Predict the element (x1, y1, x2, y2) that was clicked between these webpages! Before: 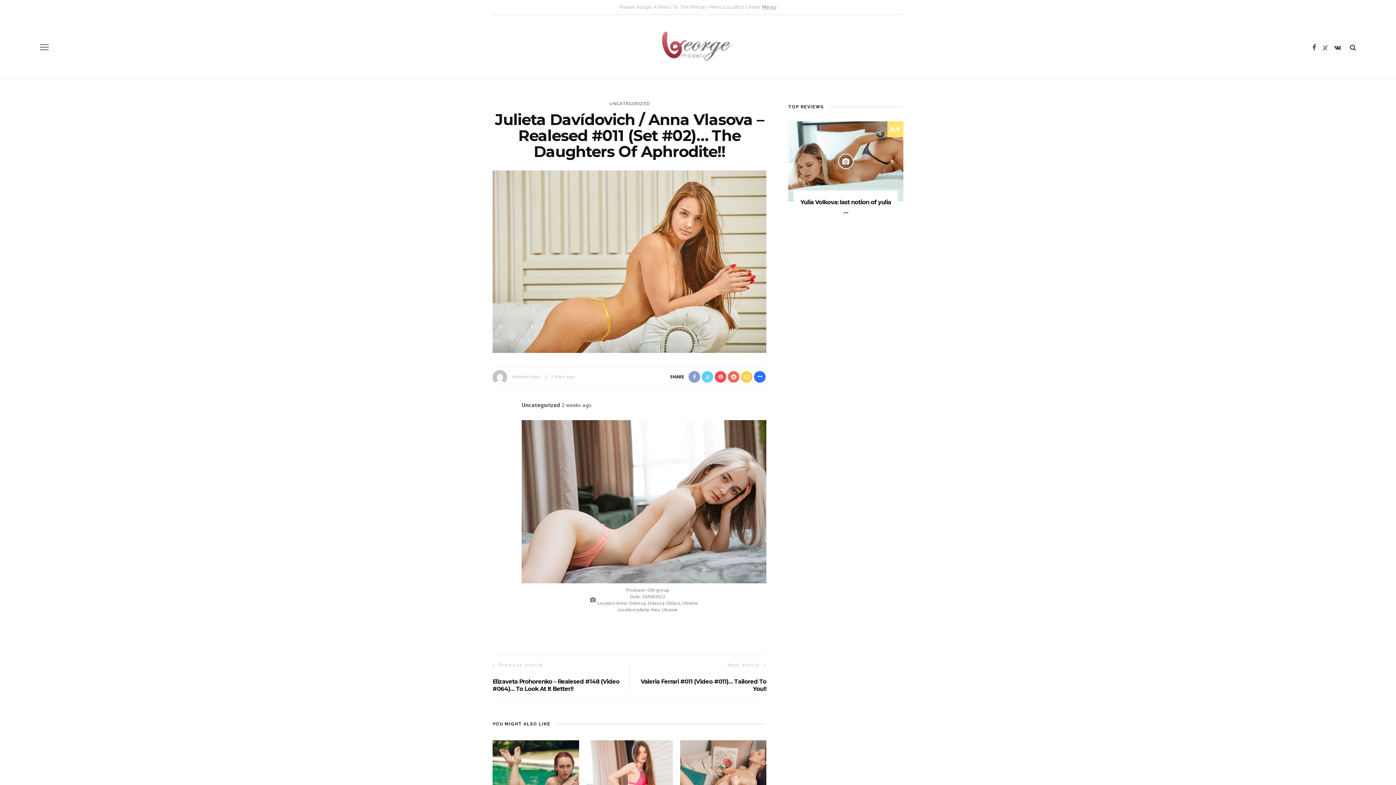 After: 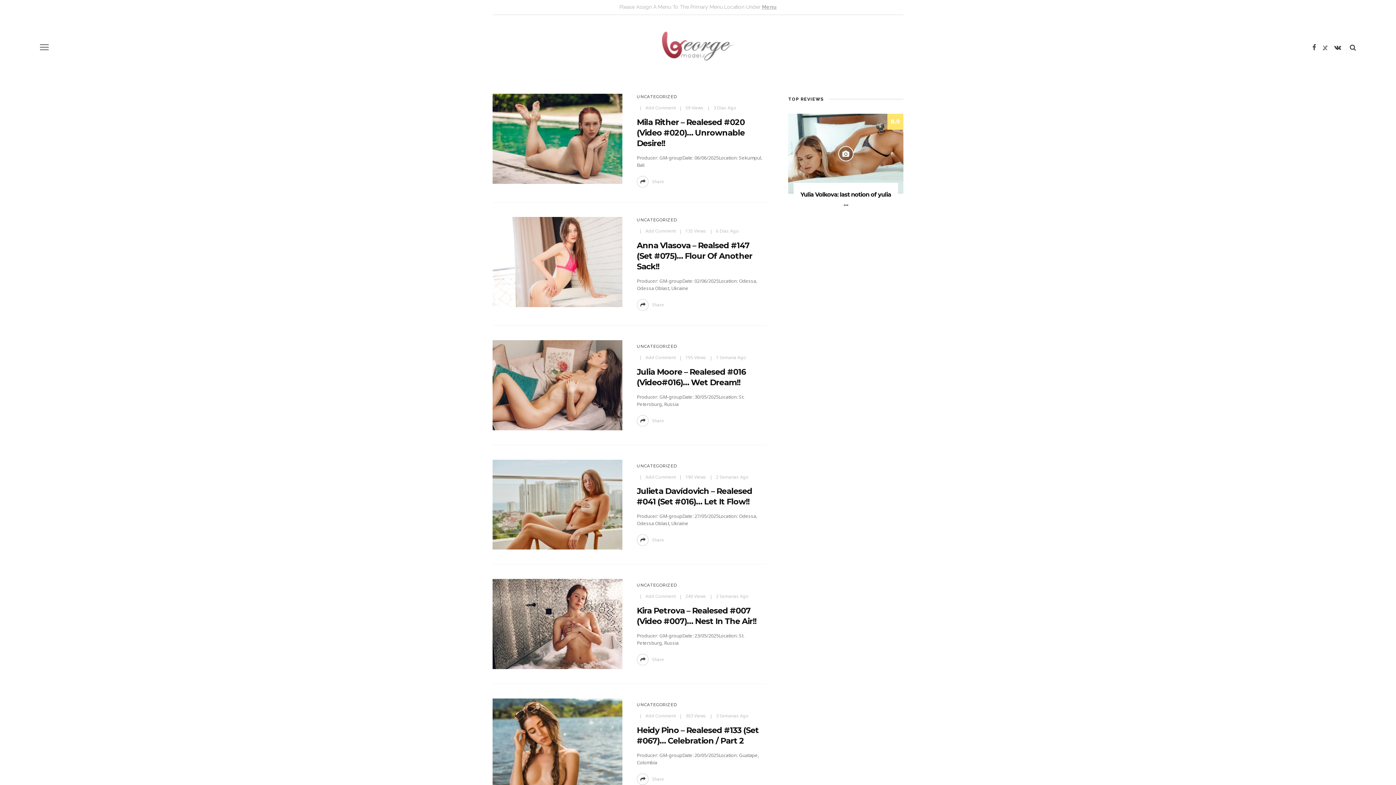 Action: bbox: (512, 373, 541, 380) label: Administrator